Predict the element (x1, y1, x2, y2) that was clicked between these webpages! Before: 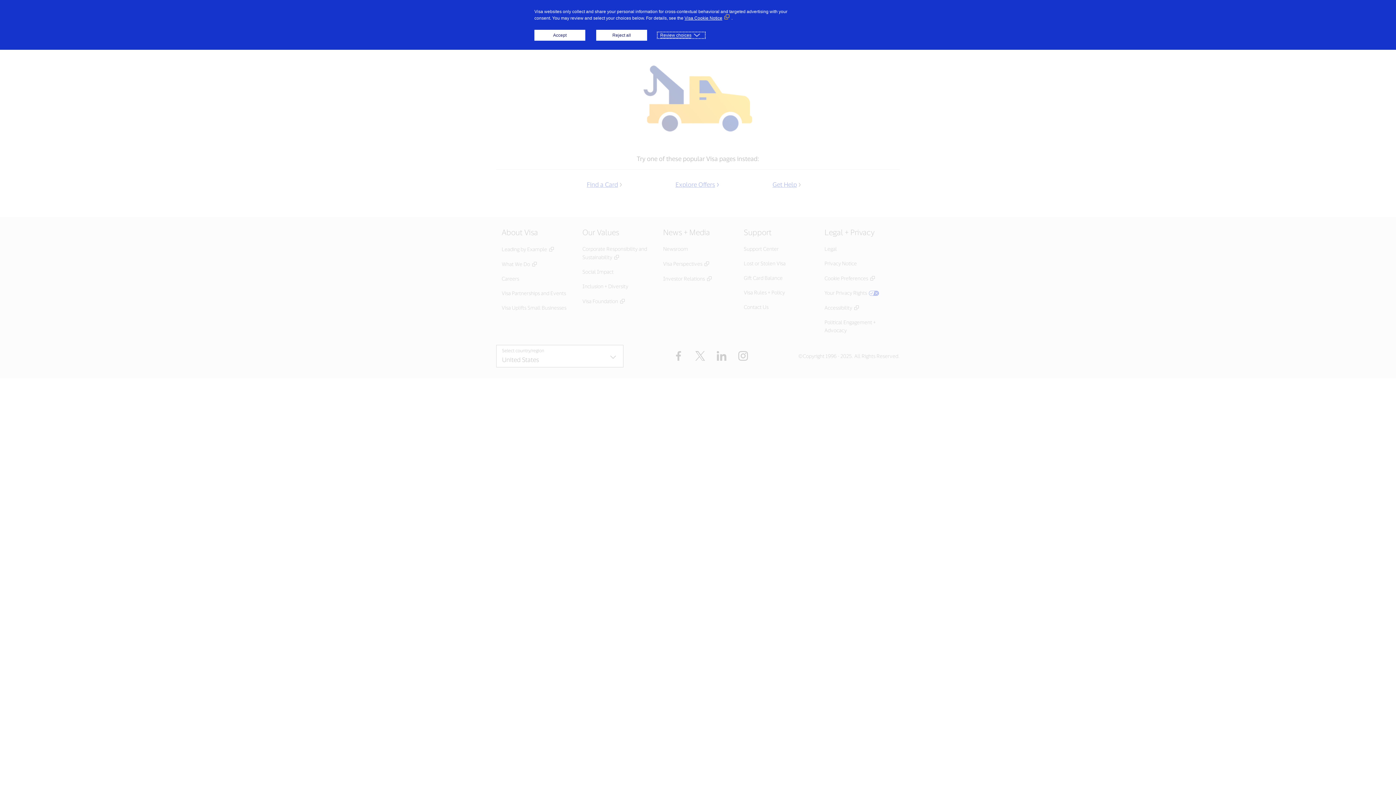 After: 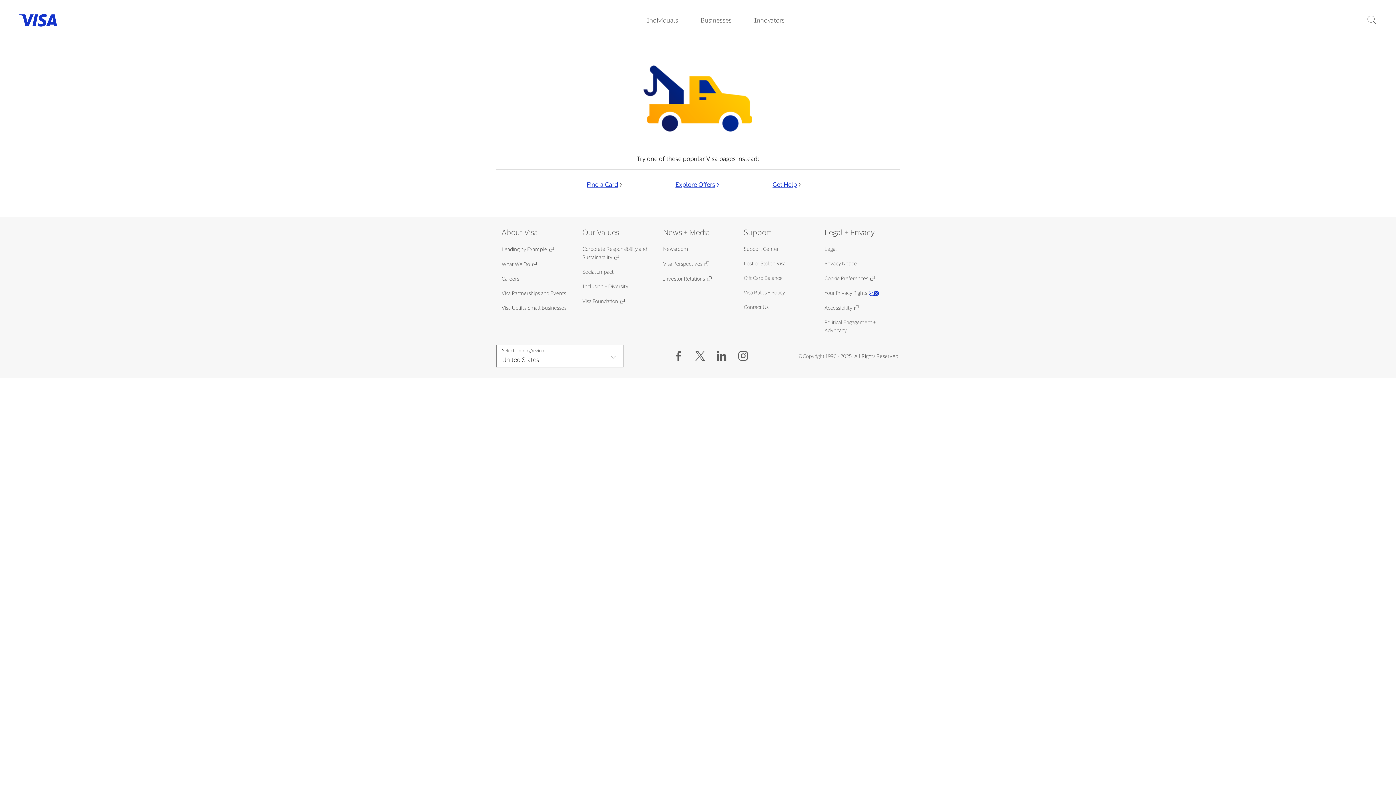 Action: label: Reject all bbox: (596, 29, 647, 40)